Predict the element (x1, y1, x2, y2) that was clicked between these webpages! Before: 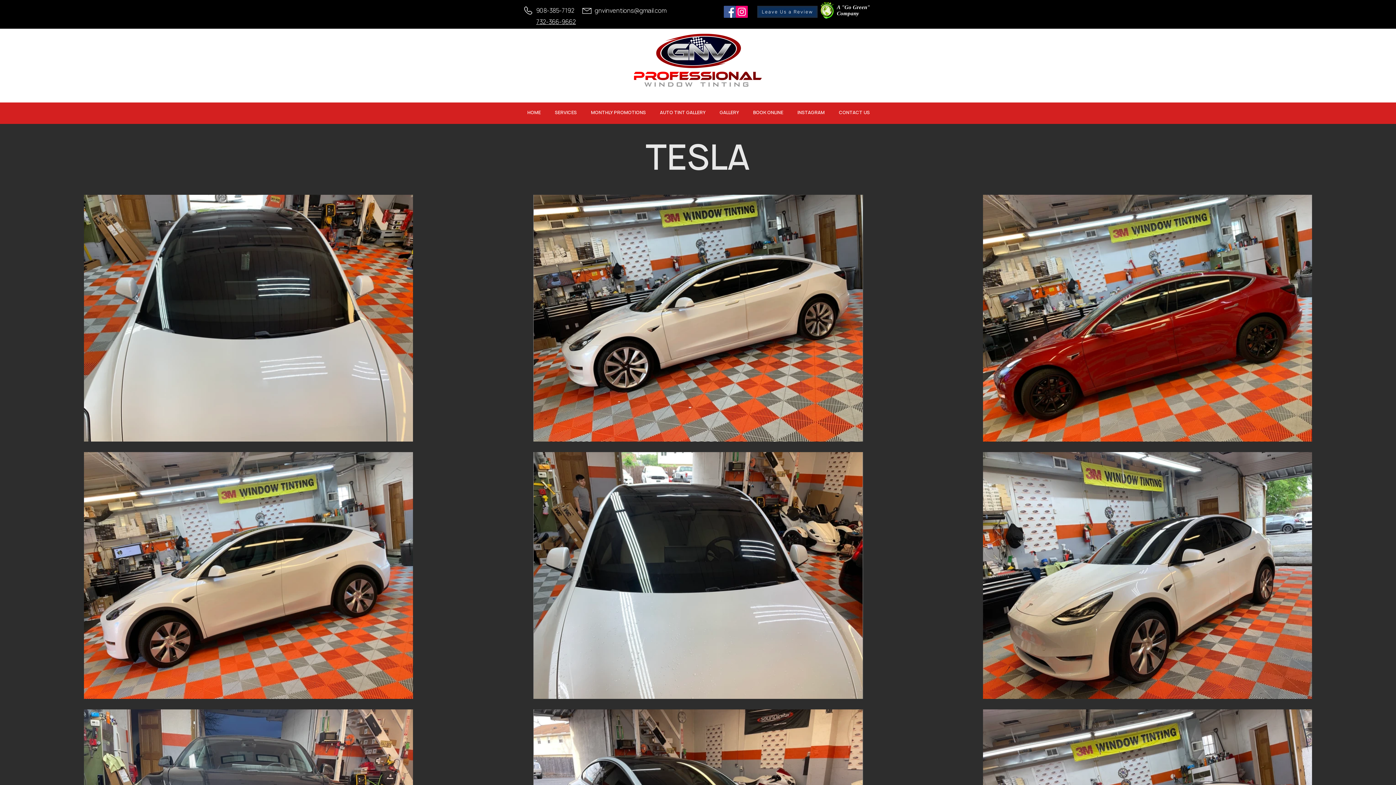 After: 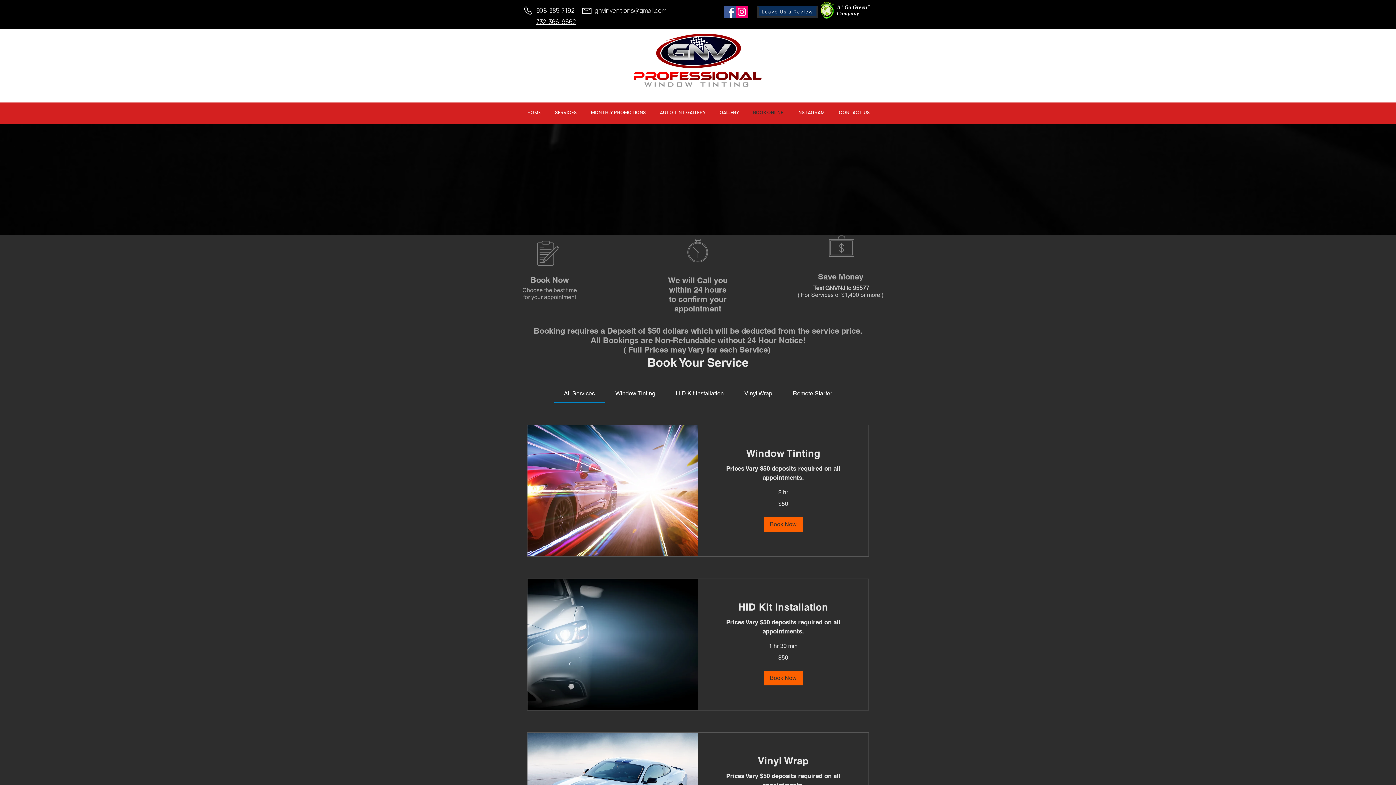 Action: label: BOOK ONLINE bbox: (746, 104, 790, 121)